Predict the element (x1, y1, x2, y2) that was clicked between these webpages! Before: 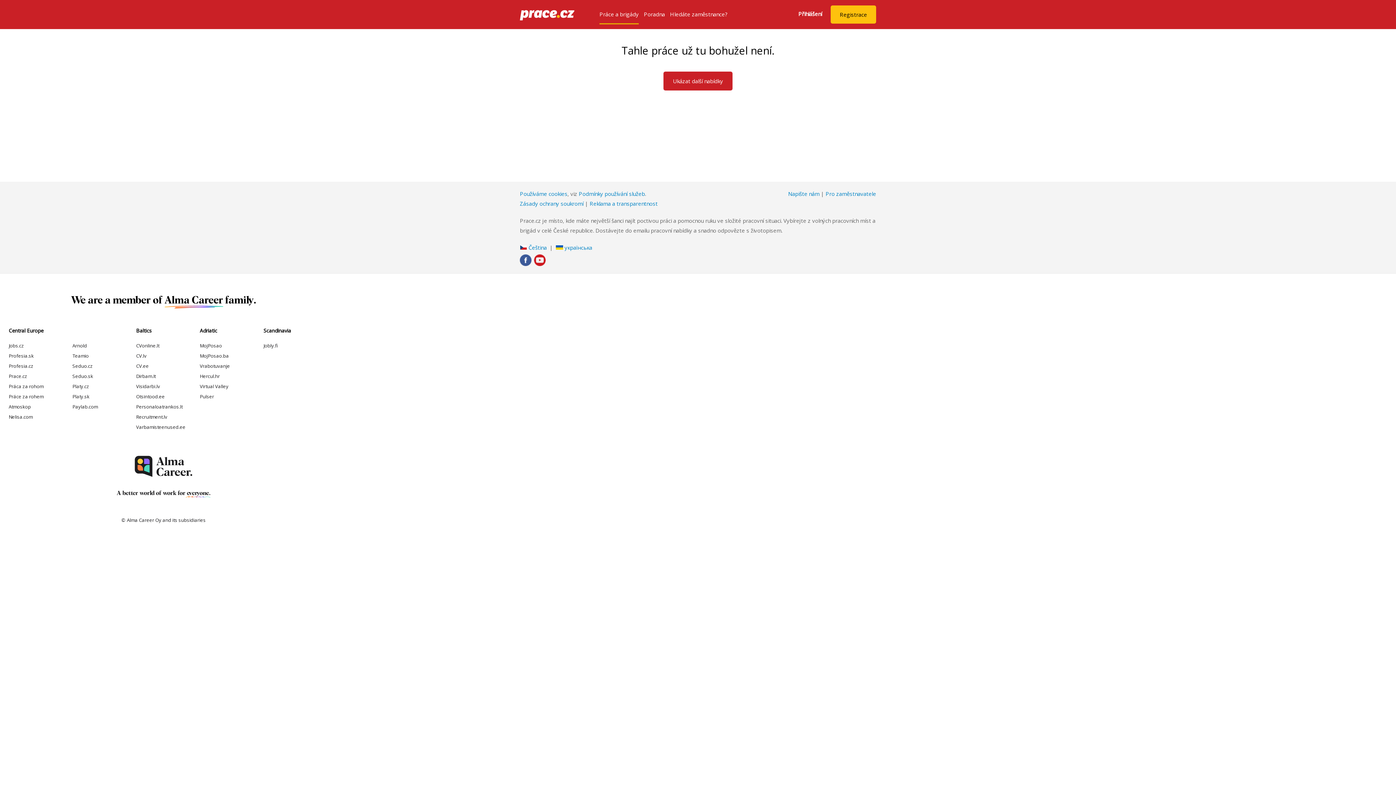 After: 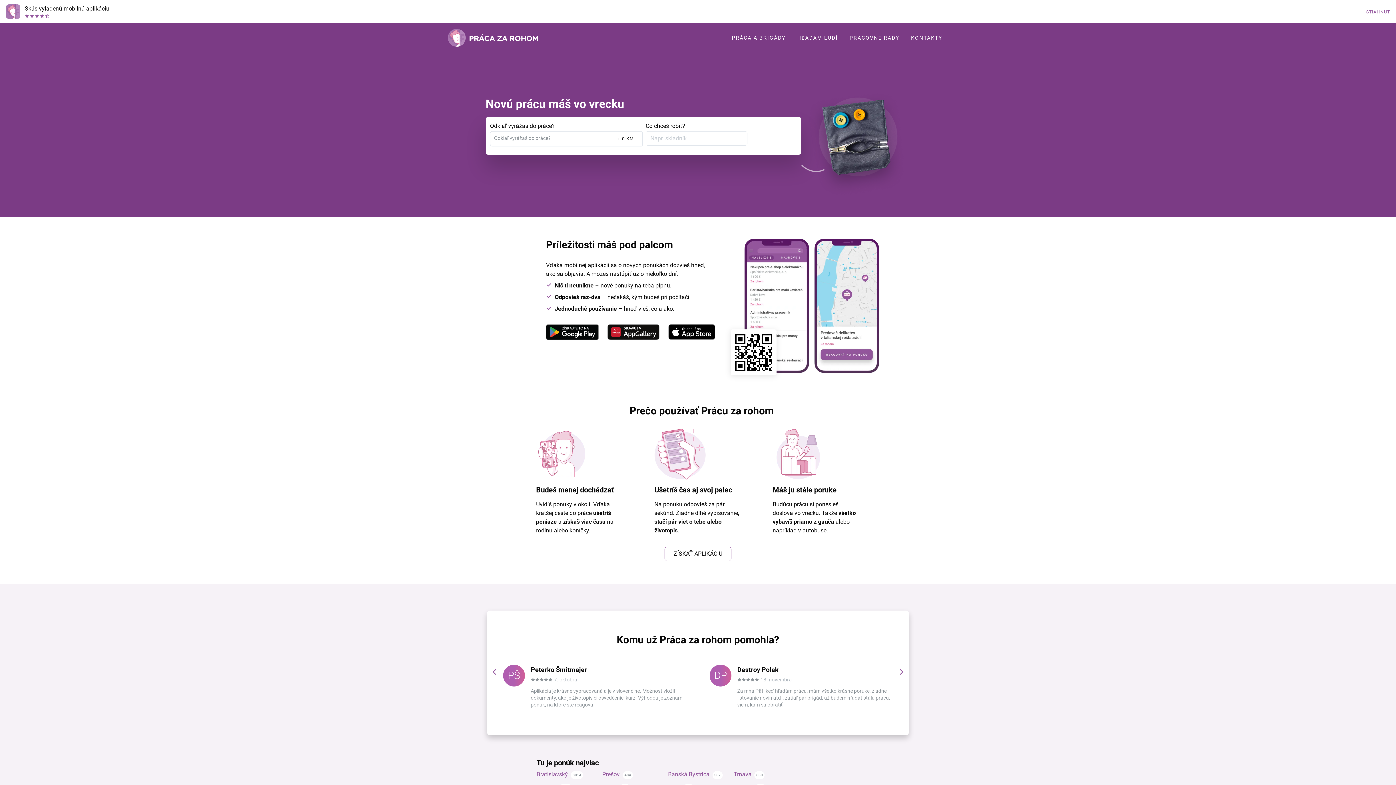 Action: label: Práca za rohom bbox: (8, 383, 43, 389)